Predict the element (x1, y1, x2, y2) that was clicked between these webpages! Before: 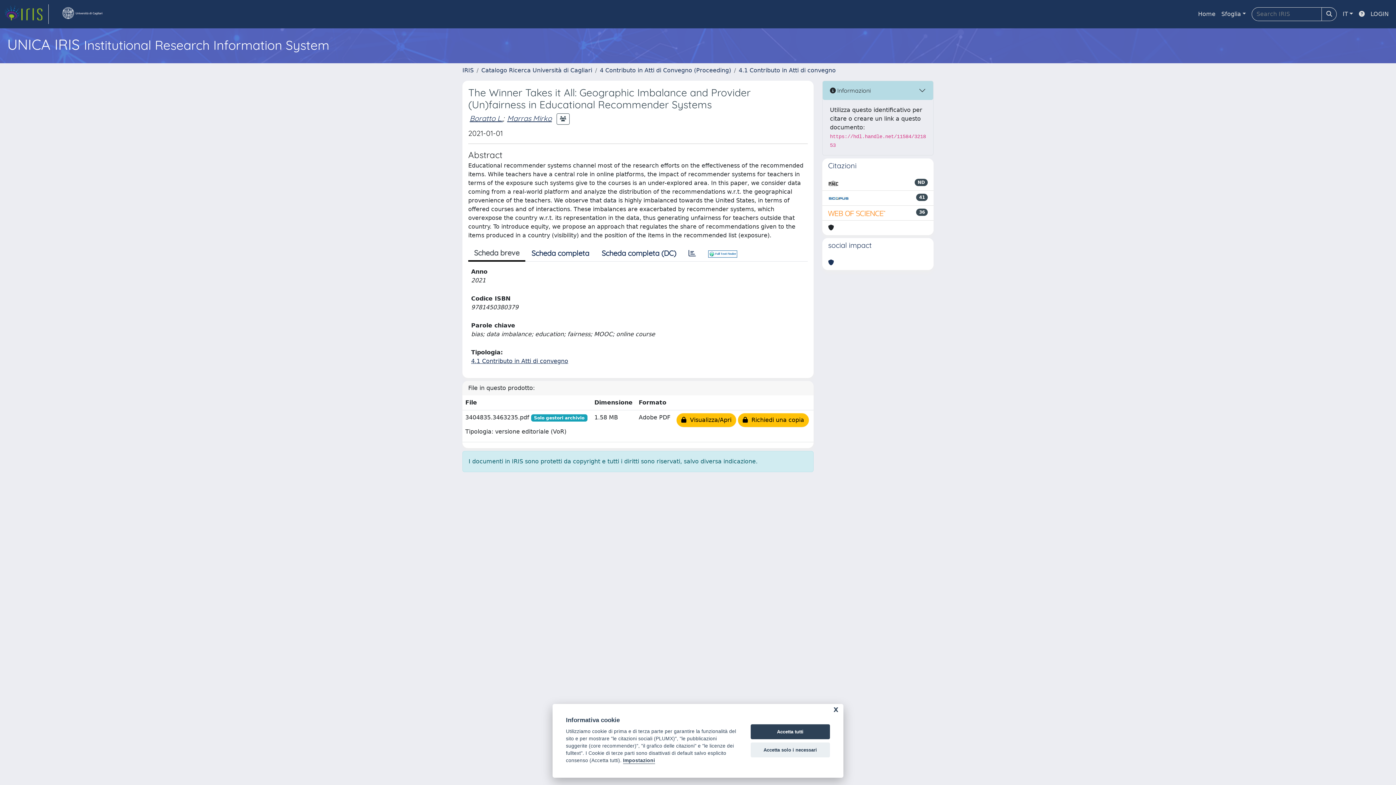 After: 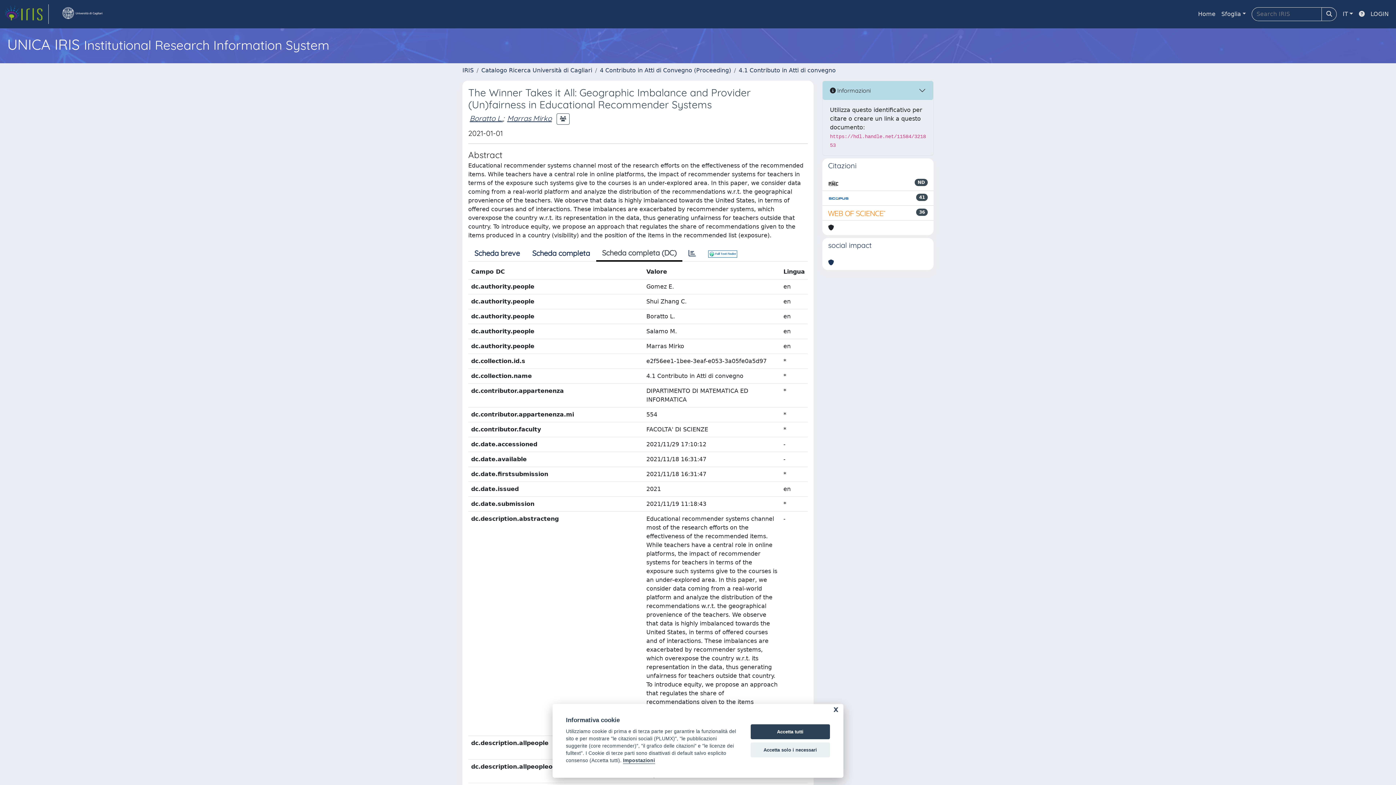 Action: label: Scheda completa (DC) bbox: (595, 245, 682, 261)